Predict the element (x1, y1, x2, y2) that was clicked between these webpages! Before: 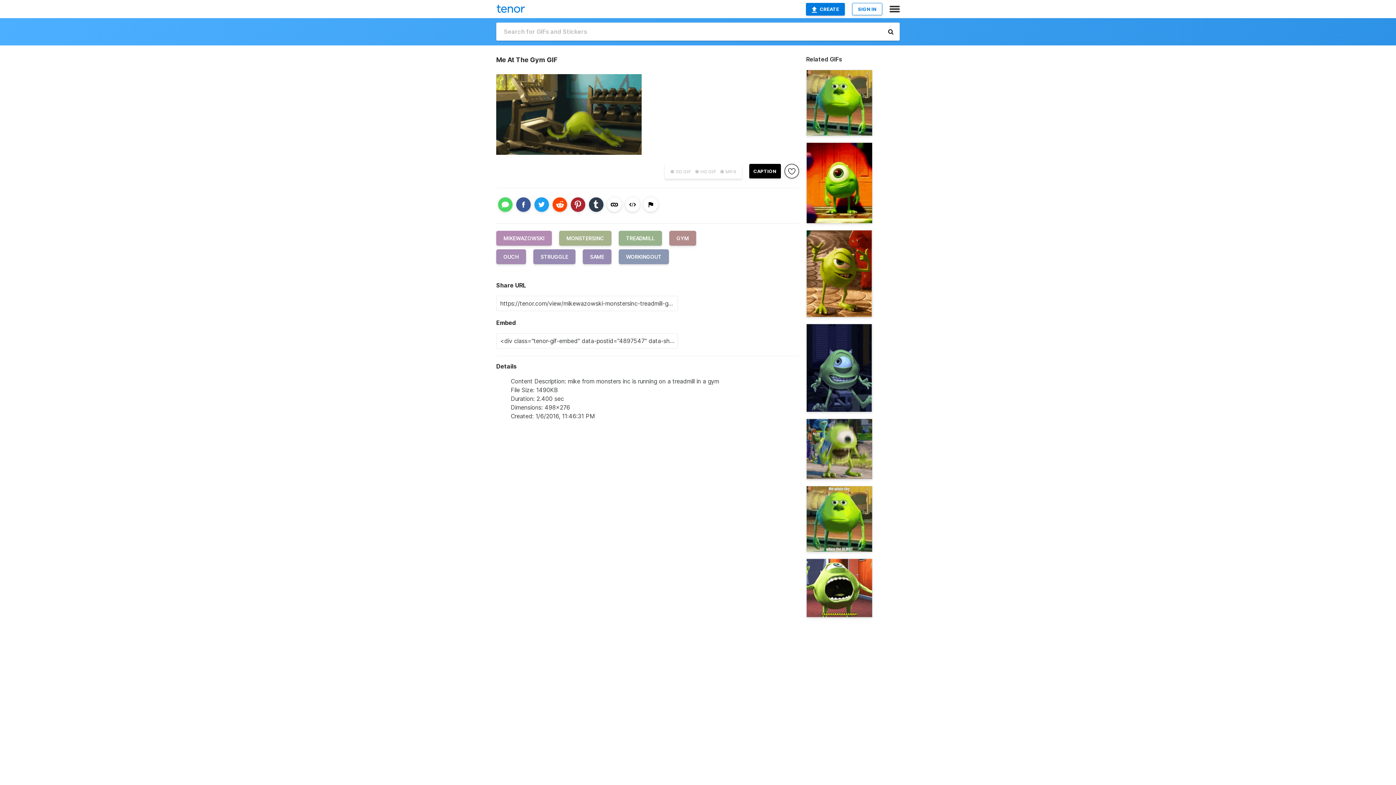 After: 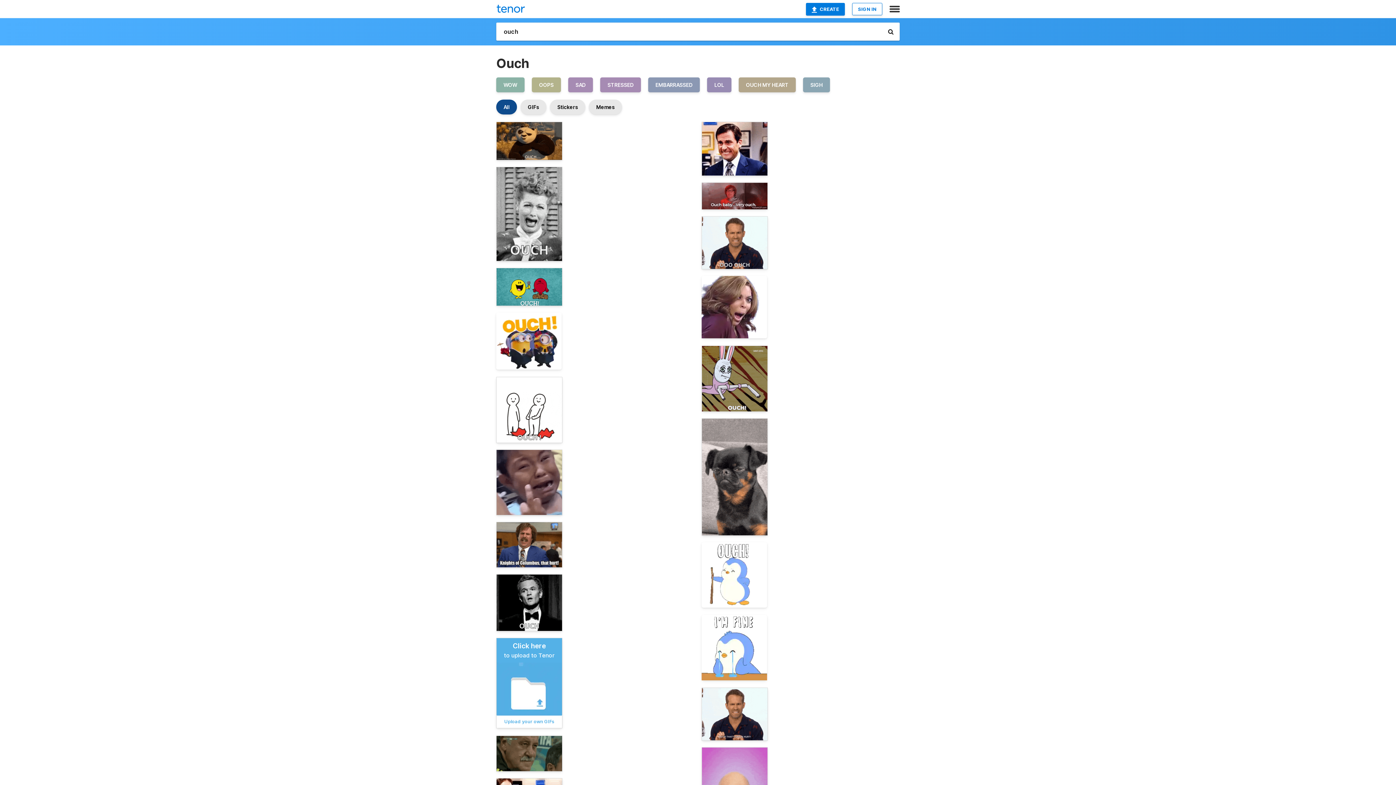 Action: label: OUCH bbox: (496, 252, 533, 260)